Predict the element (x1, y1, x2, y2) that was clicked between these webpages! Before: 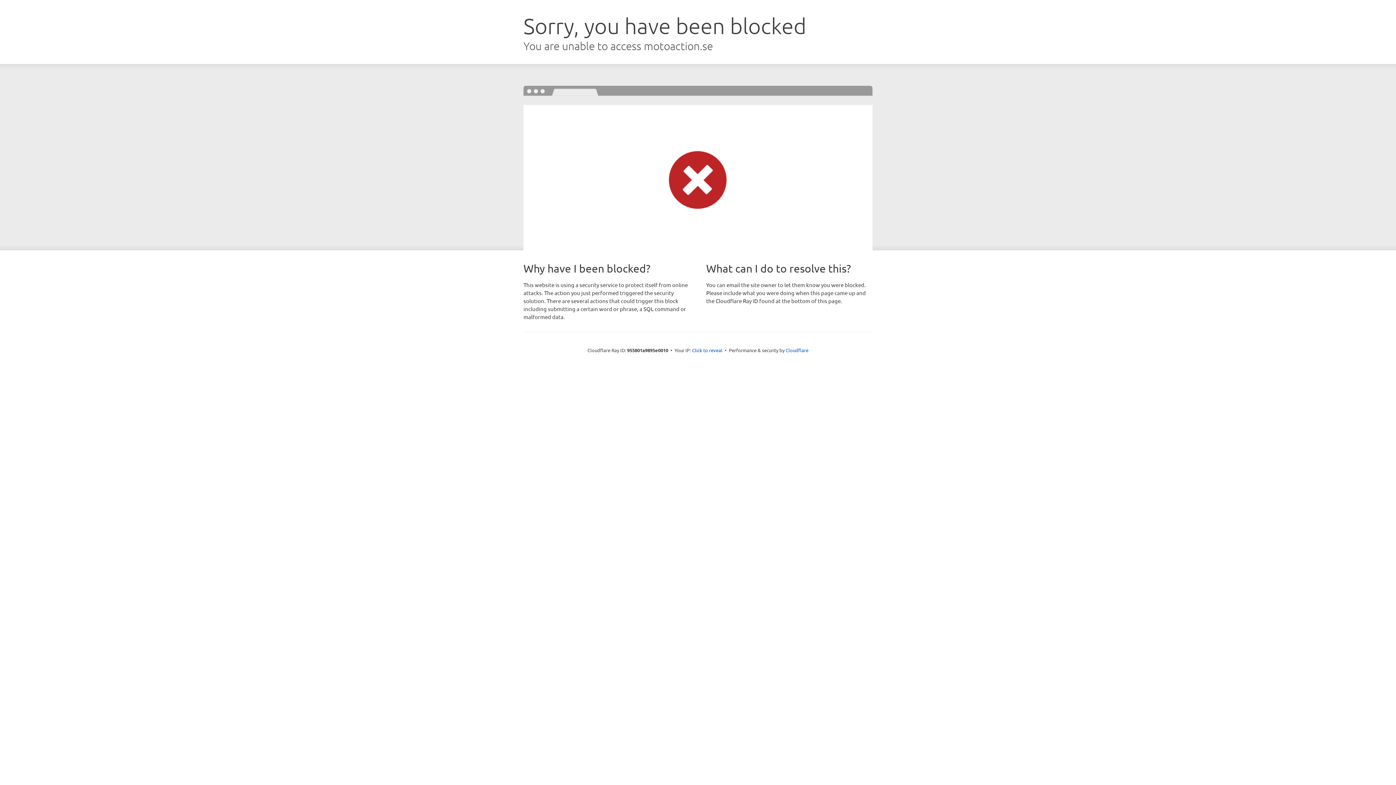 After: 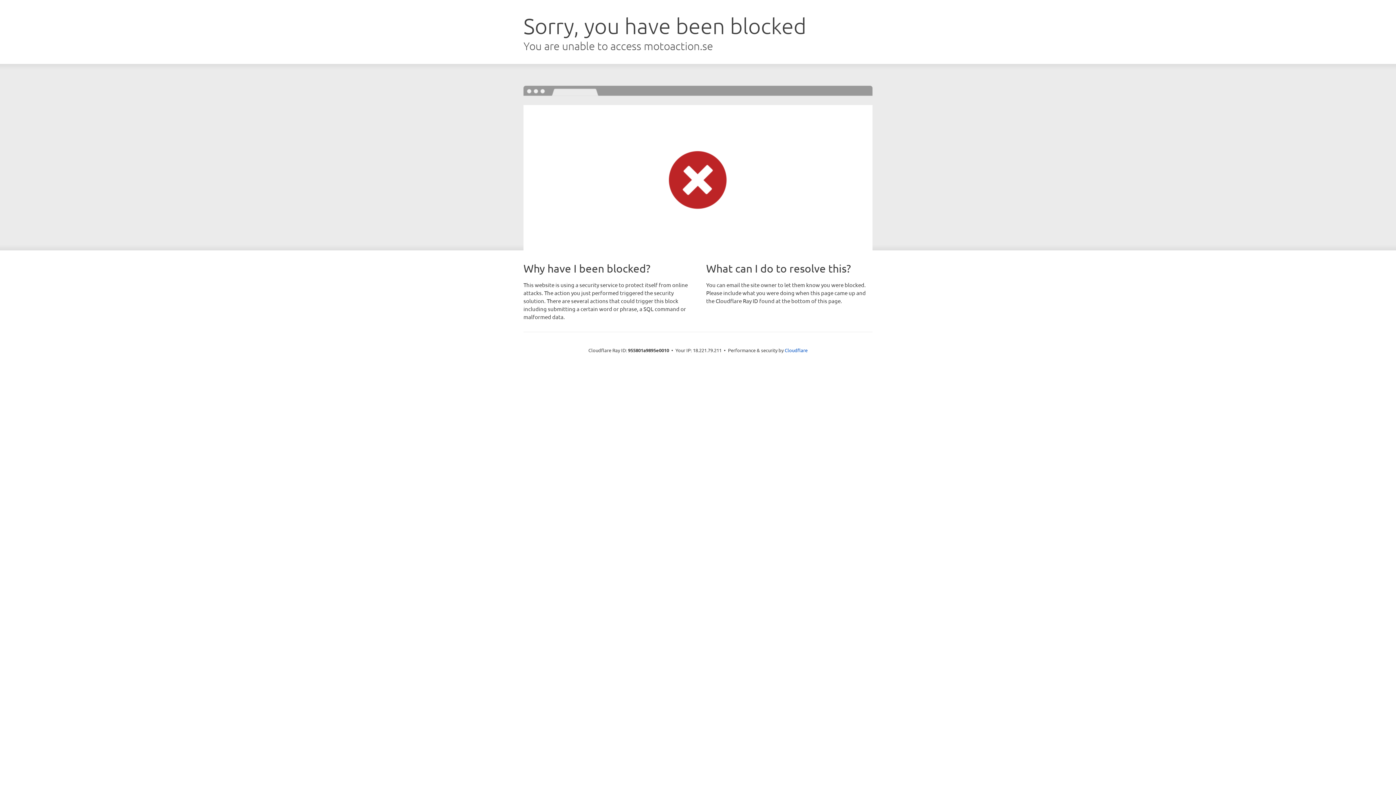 Action: label: Click to reveal bbox: (692, 346, 722, 353)